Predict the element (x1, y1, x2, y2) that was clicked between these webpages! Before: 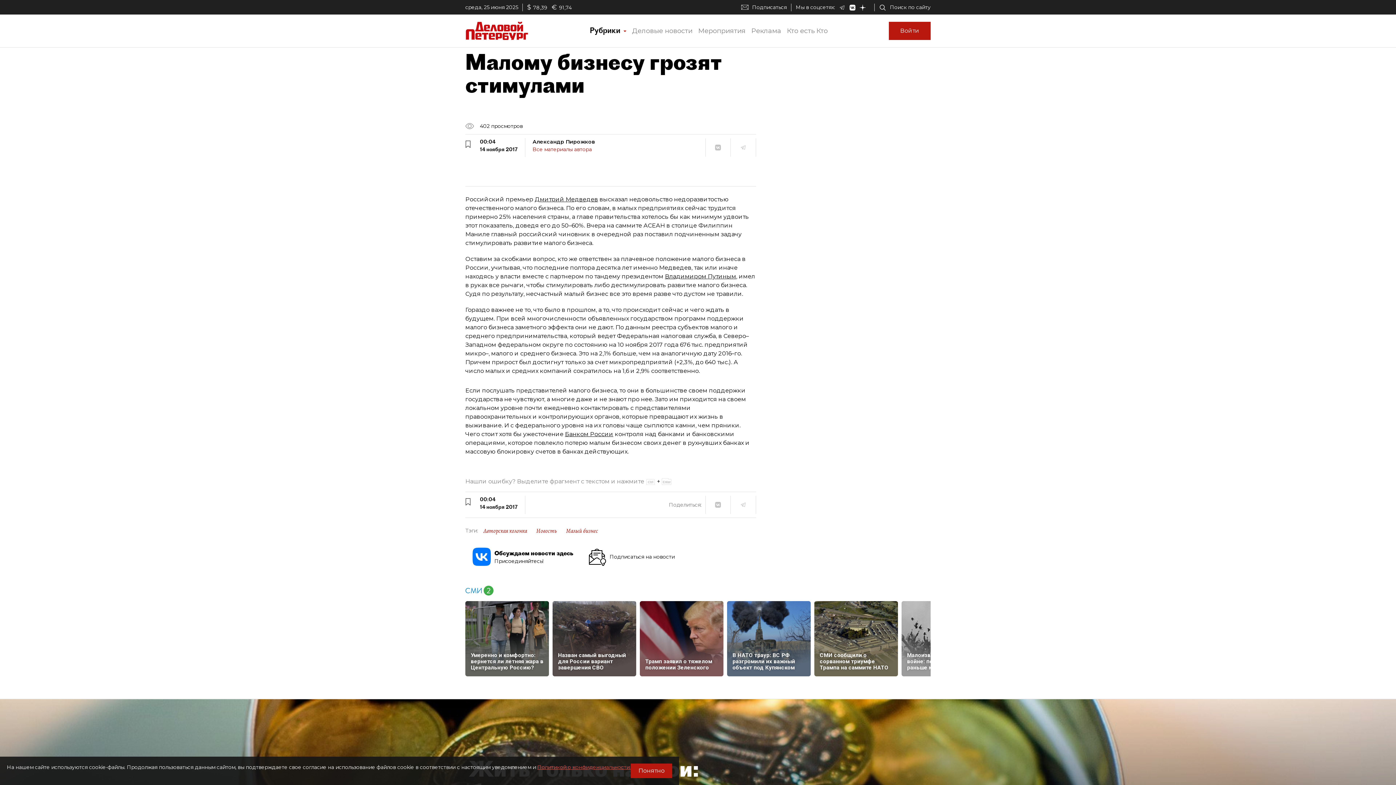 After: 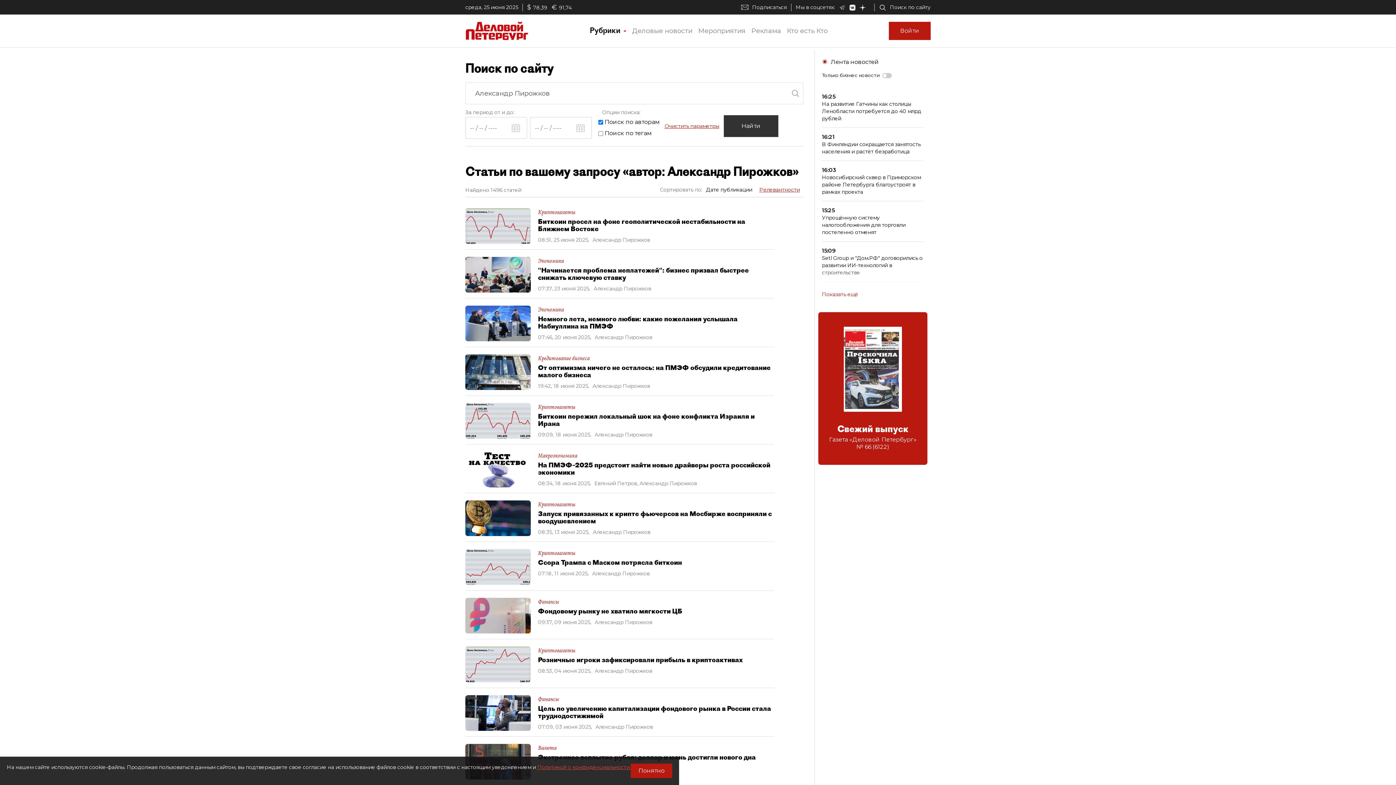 Action: label: Все материалы автора bbox: (532, 146, 592, 152)